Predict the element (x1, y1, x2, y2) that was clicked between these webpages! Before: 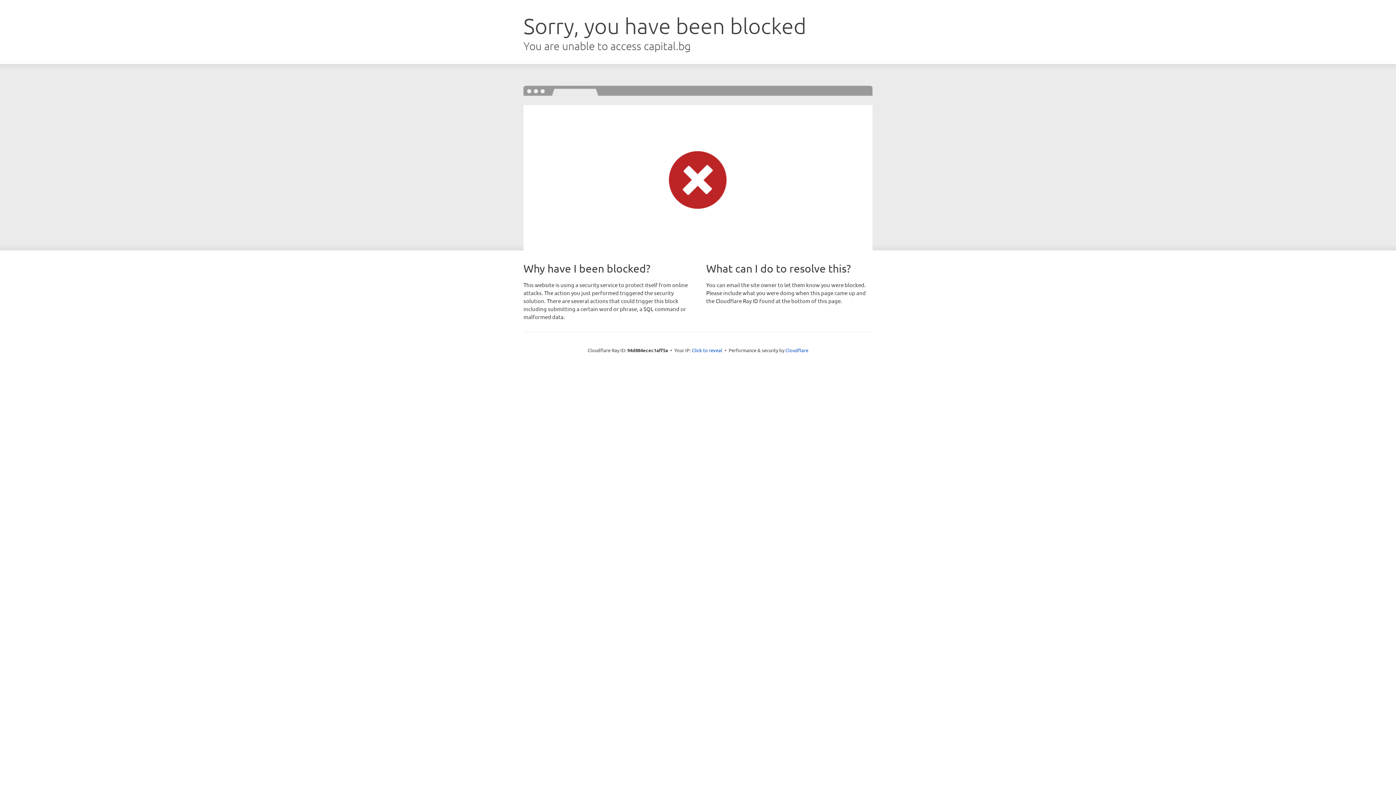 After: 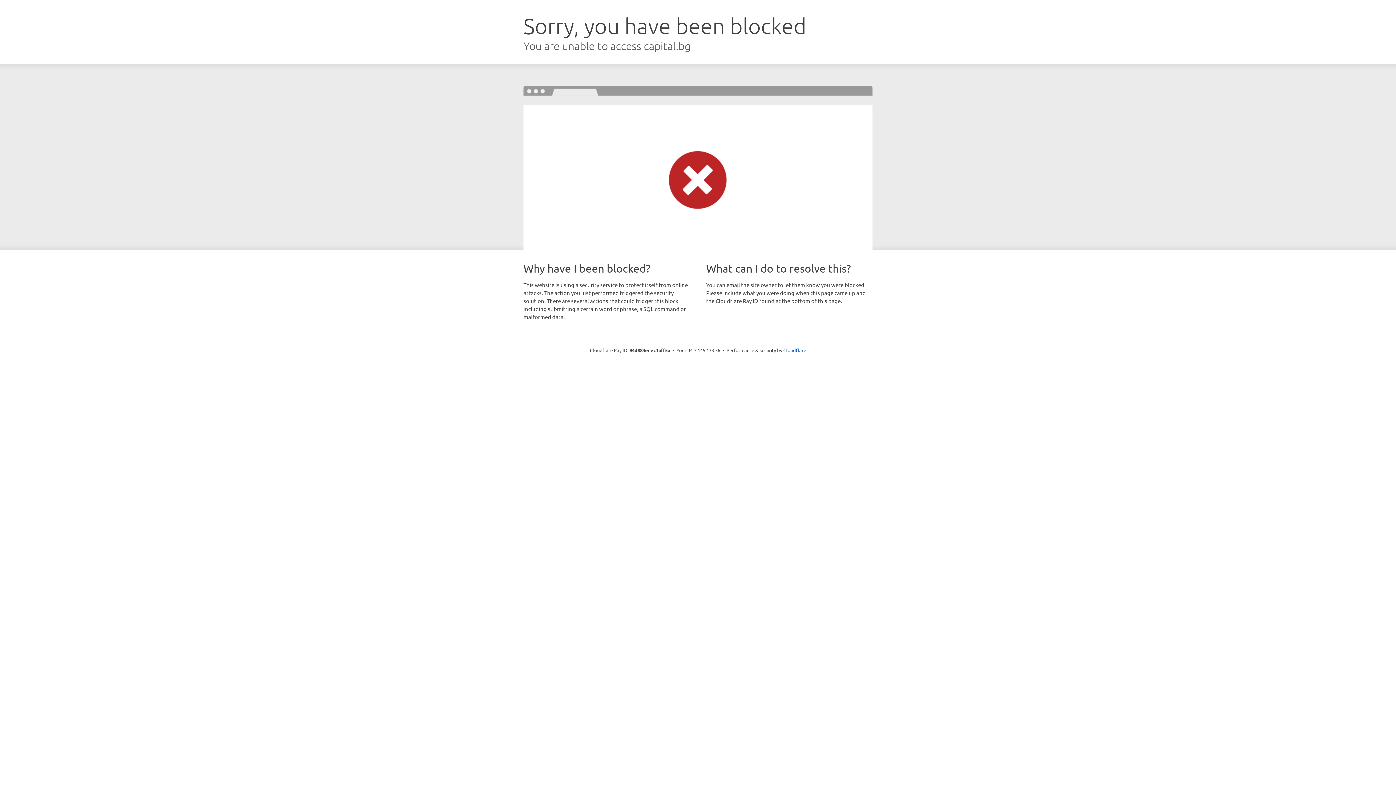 Action: bbox: (692, 346, 722, 353) label: Click to reveal